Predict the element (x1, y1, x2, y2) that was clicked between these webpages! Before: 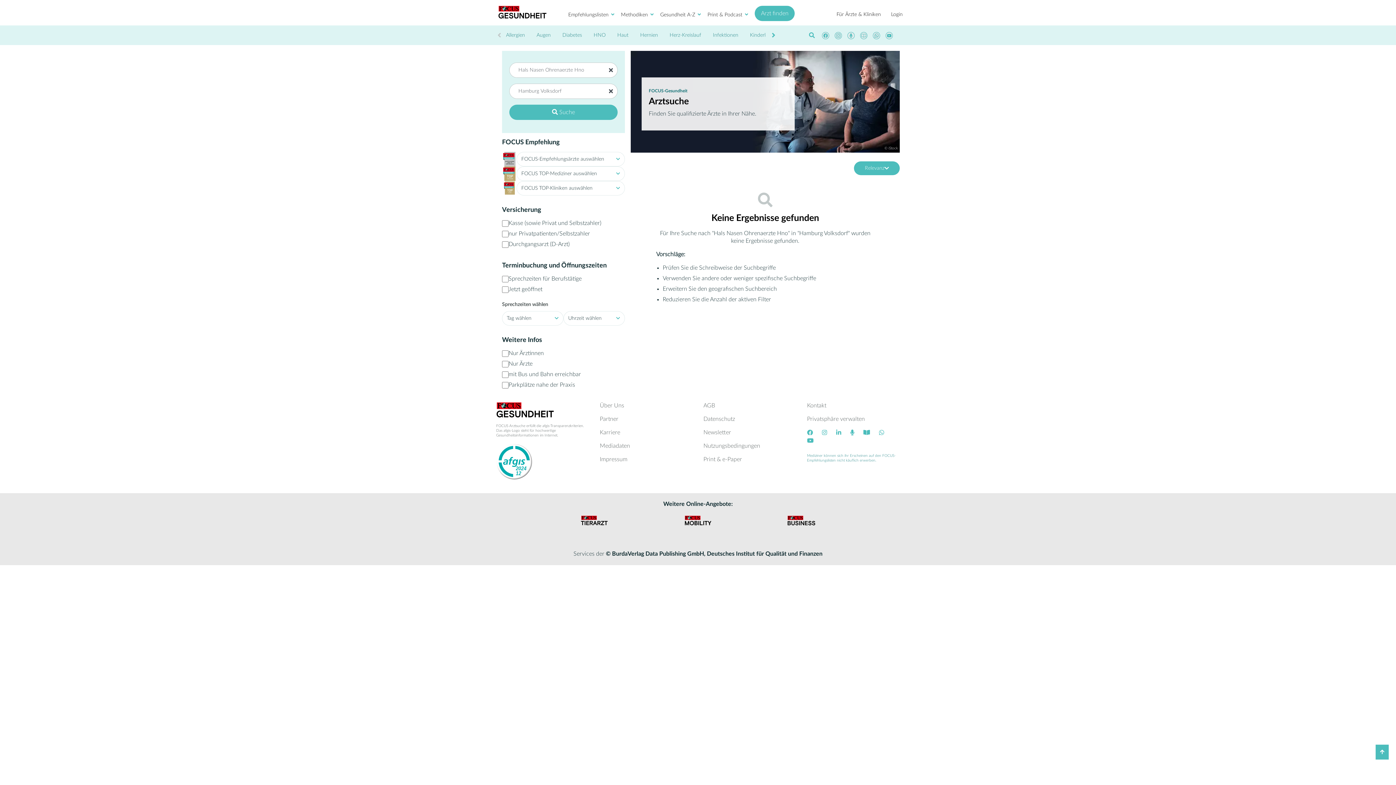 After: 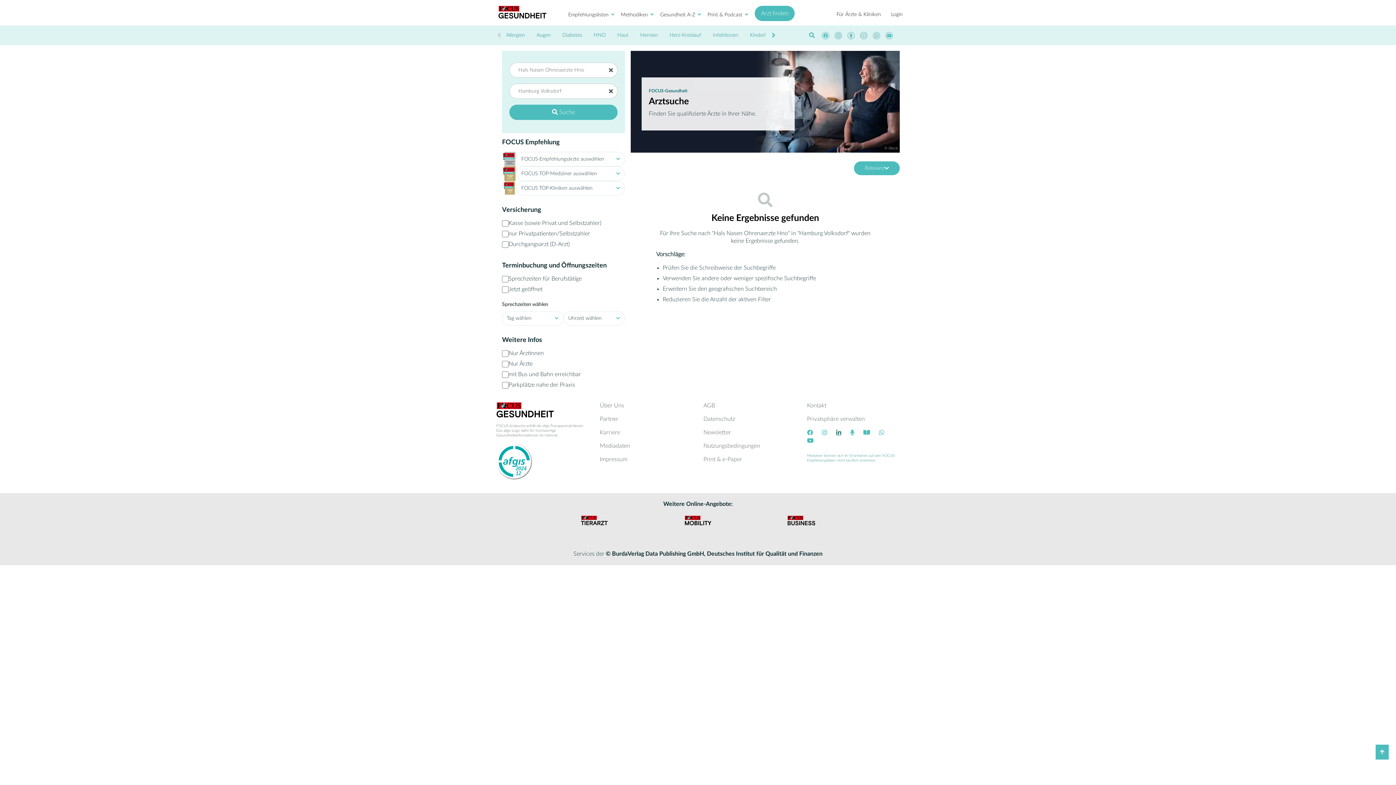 Action: bbox: (836, 430, 841, 436)